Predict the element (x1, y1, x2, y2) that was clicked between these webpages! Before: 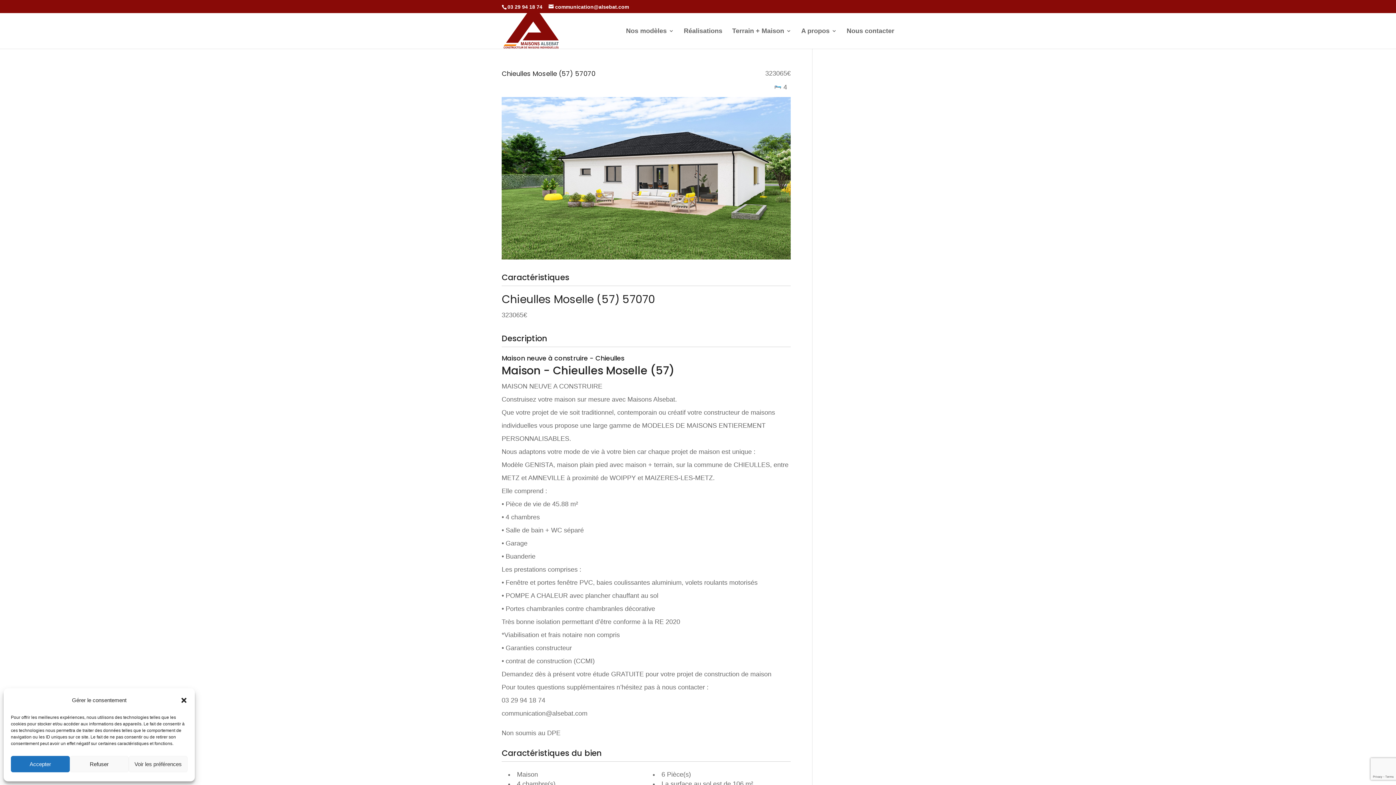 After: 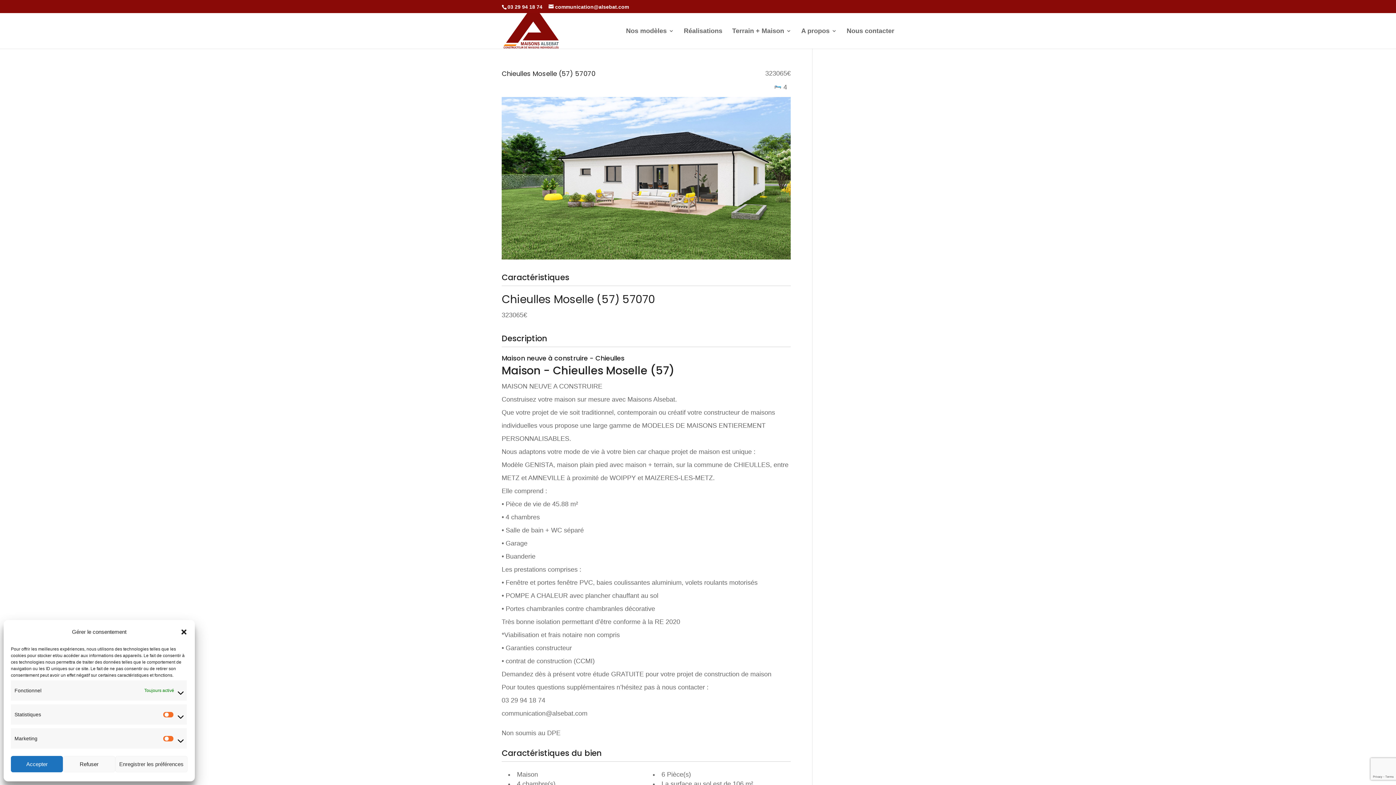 Action: label: Voir les préférences bbox: (128, 756, 187, 772)